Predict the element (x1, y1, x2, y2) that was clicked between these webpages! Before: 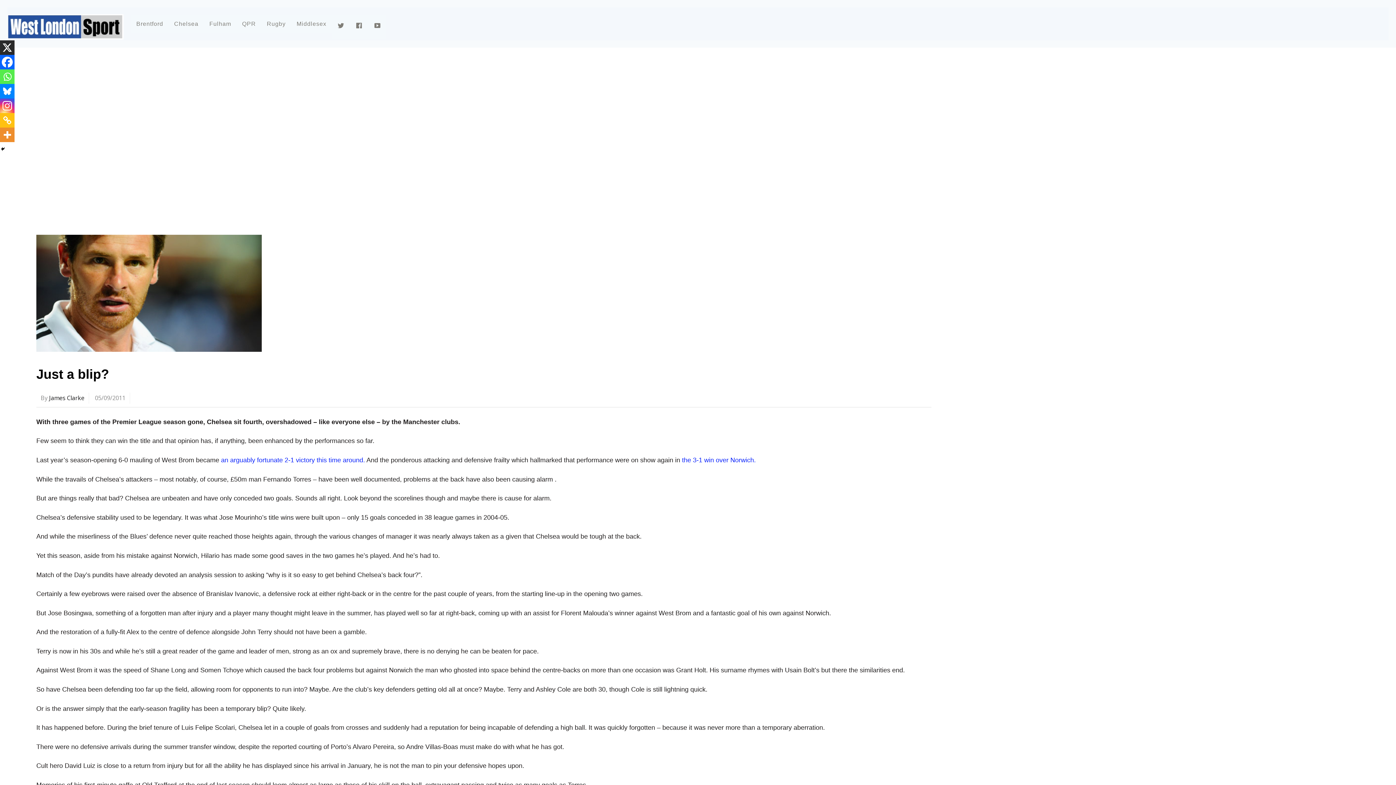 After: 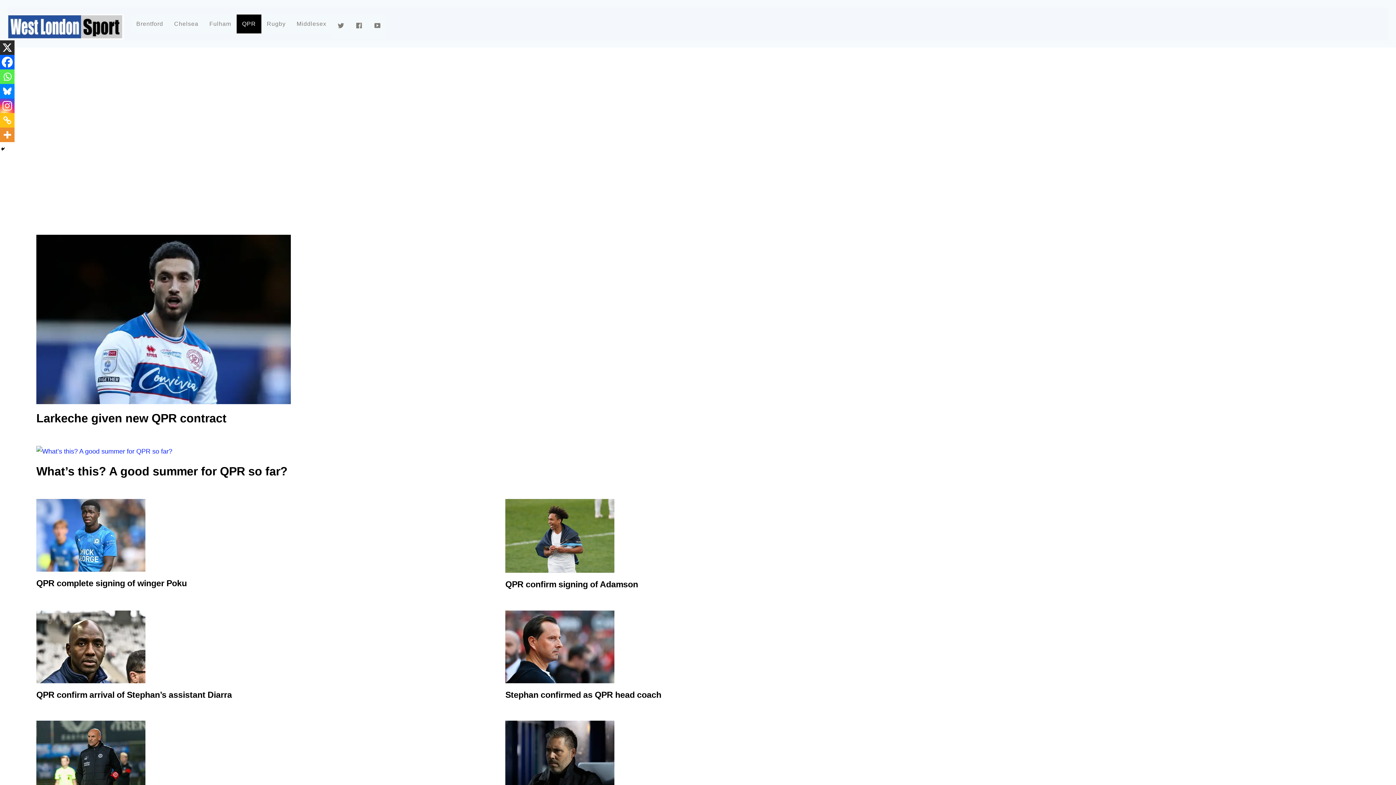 Action: label: QPR bbox: (236, 14, 261, 33)